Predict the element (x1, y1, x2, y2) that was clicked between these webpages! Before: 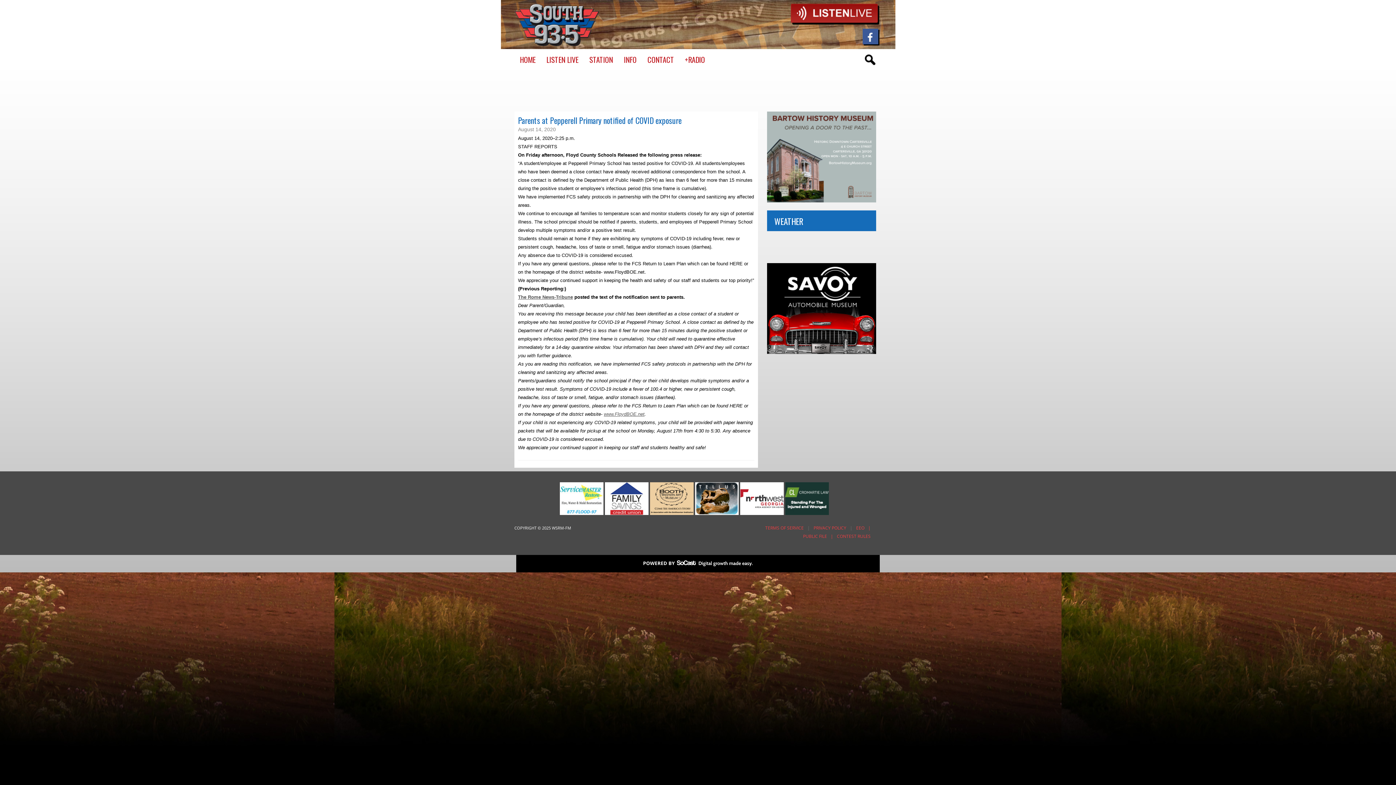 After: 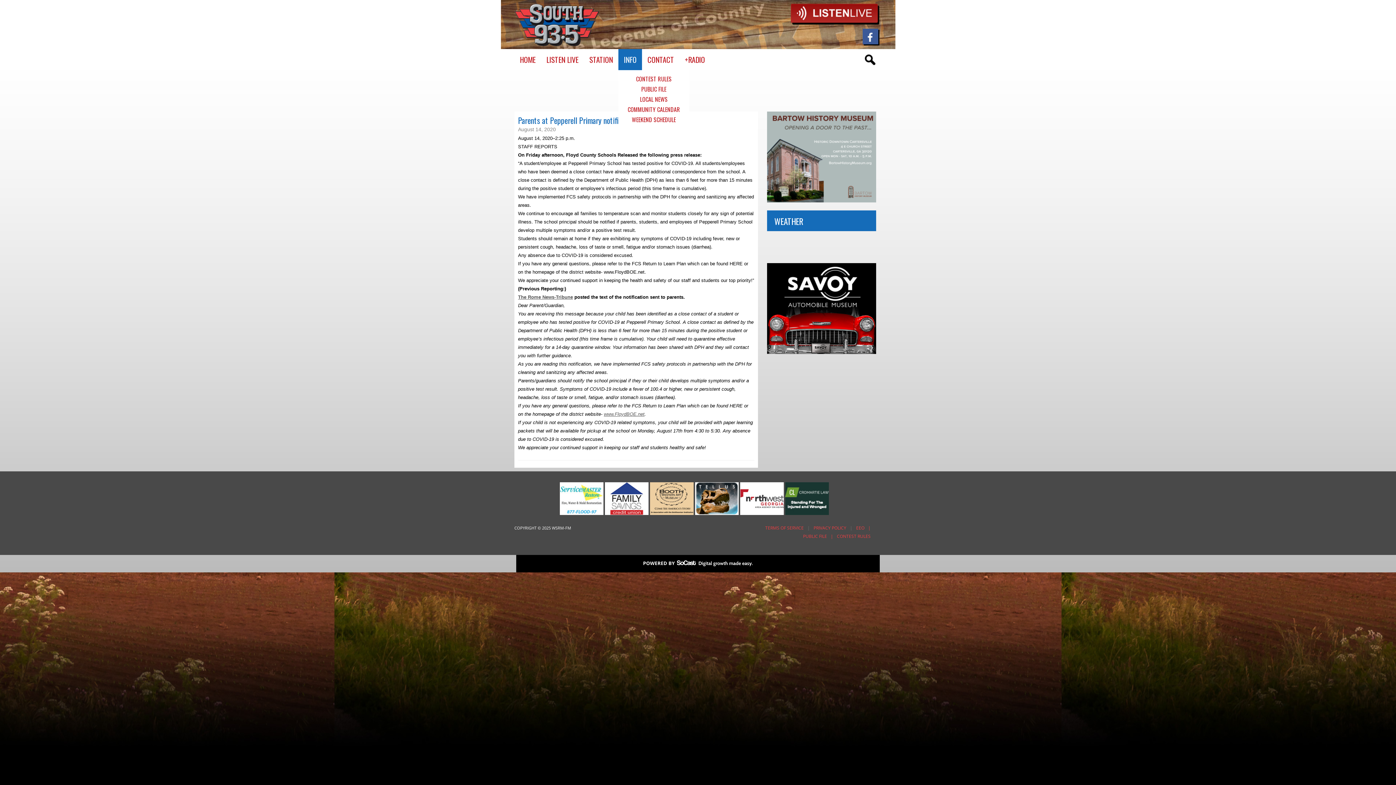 Action: bbox: (618, 49, 642, 70) label: INFO